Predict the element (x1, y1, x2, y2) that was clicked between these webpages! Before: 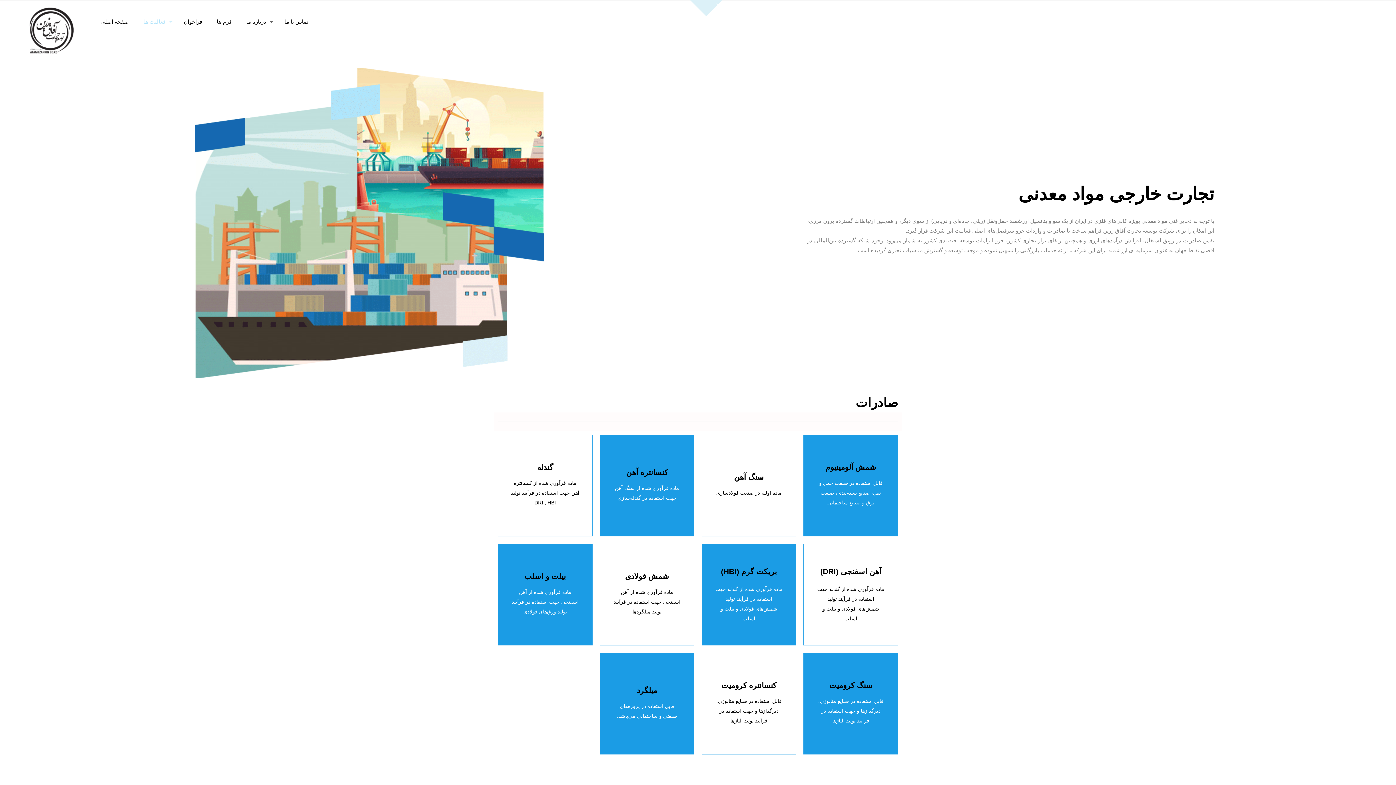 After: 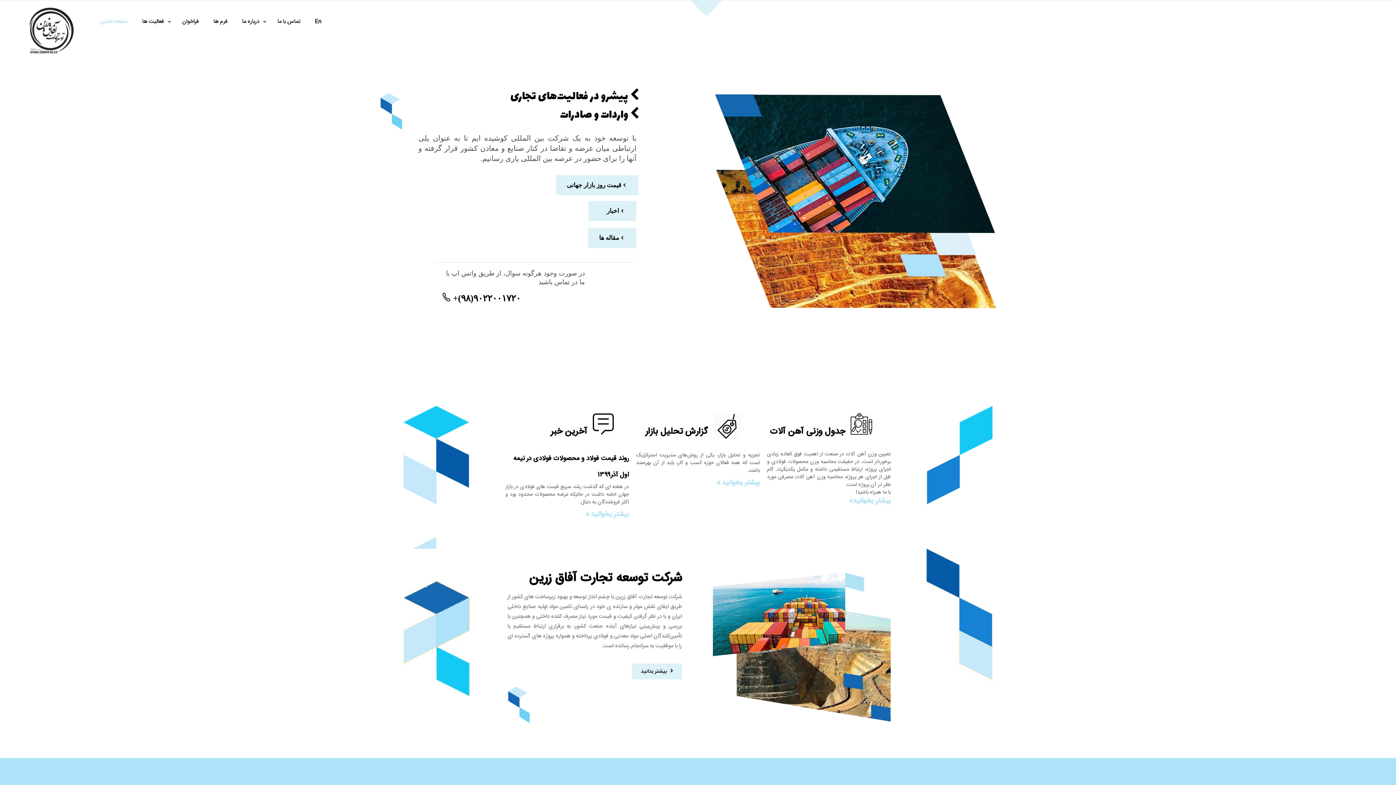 Action: label: صفحه اصلی bbox: (93, 0, 136, 43)